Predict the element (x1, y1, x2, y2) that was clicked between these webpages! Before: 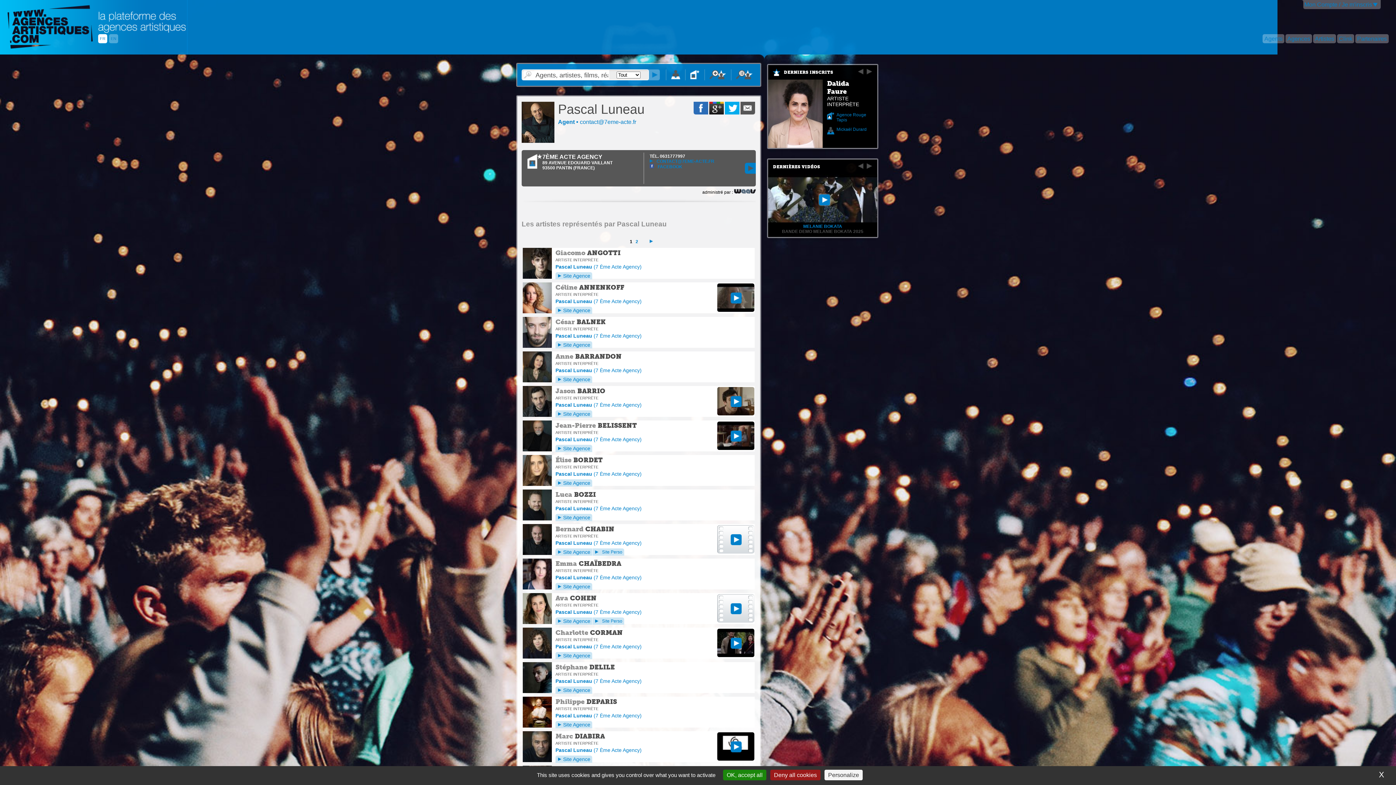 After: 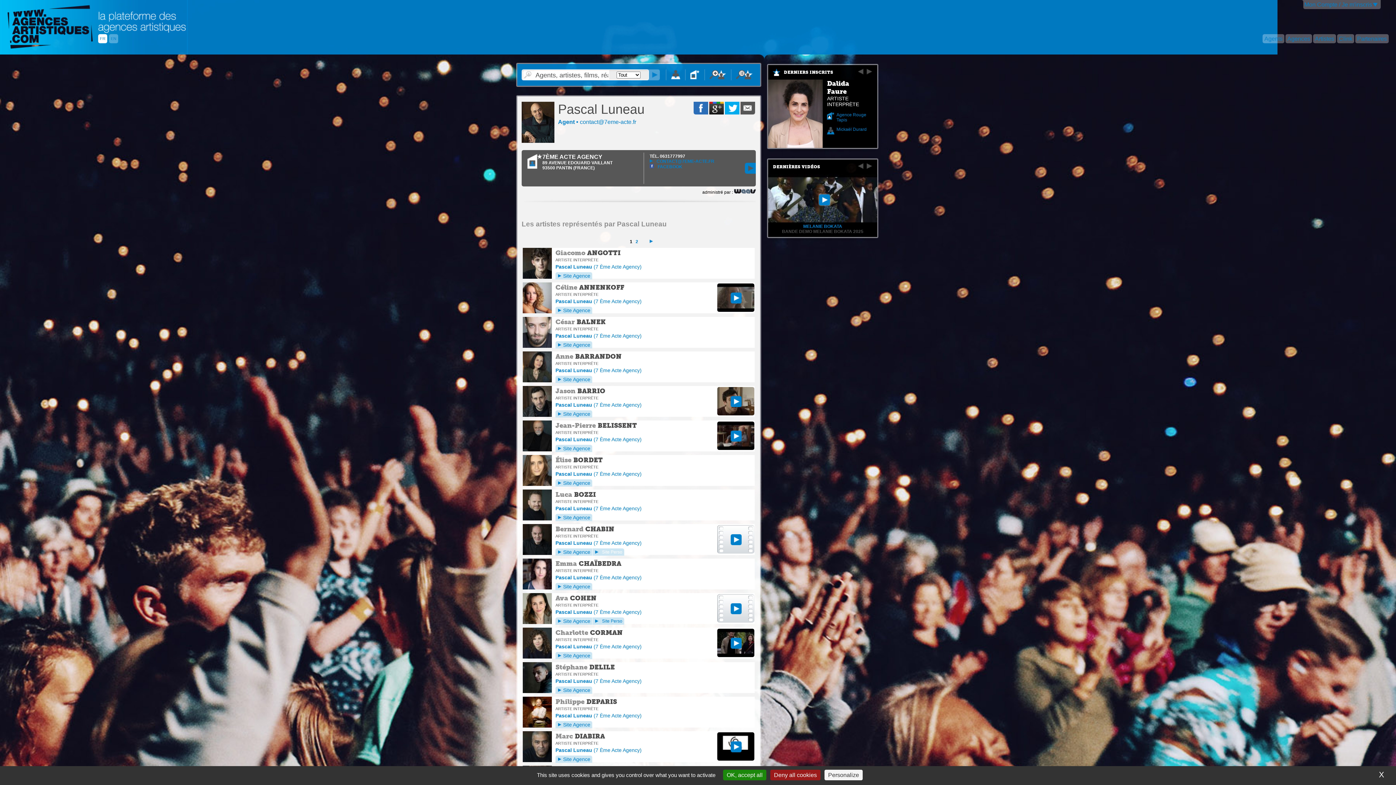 Action: bbox: (598, 549, 622, 554) label: Site Perso